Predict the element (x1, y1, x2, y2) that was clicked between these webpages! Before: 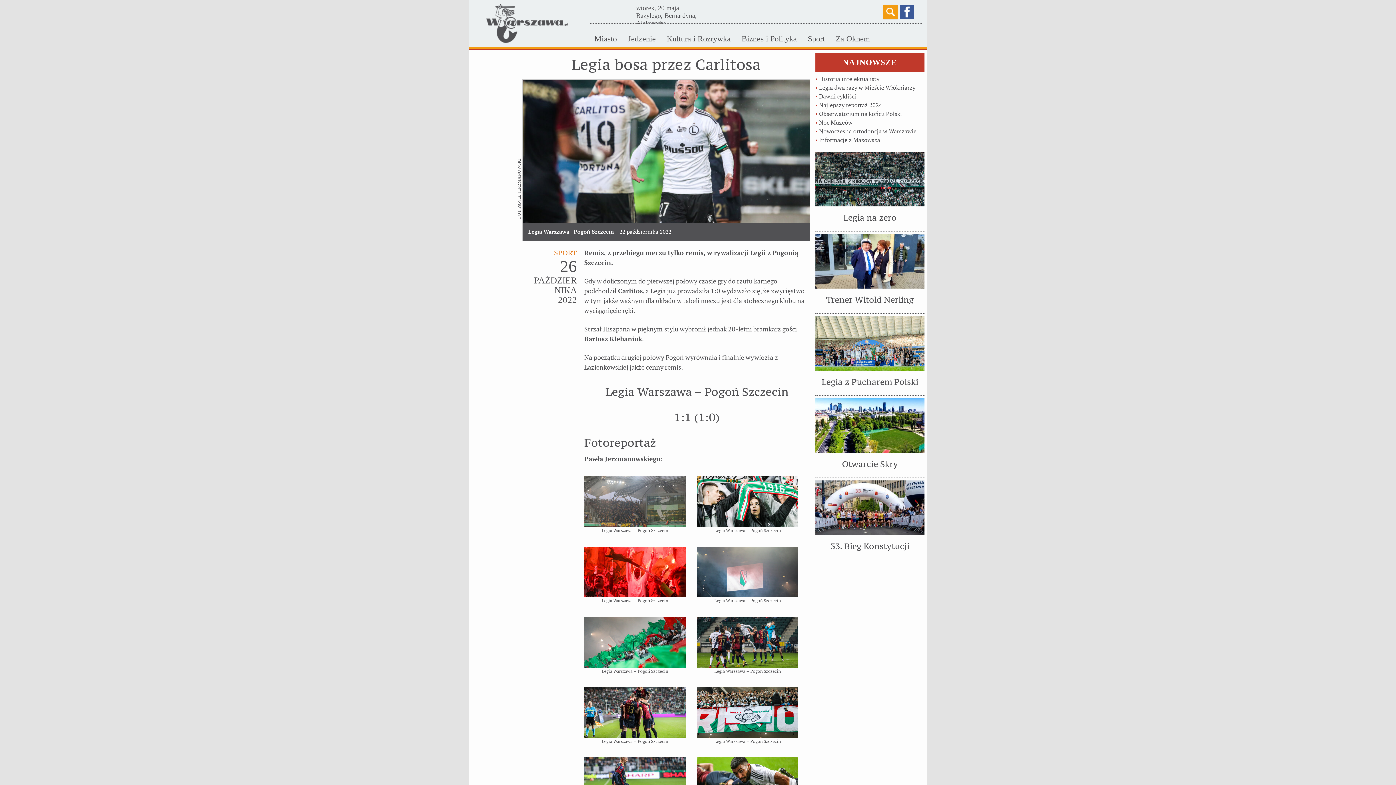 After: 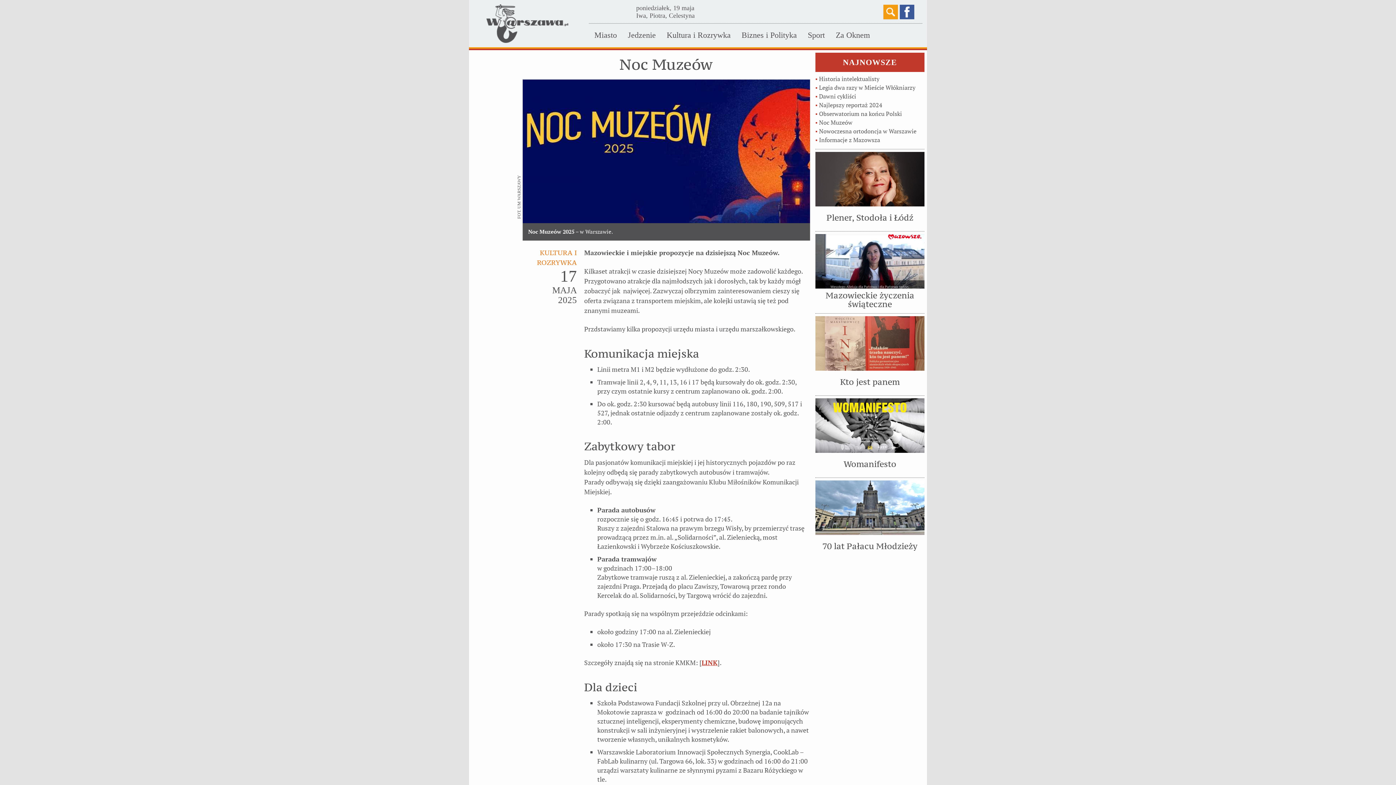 Action: label: Noc Muzeów bbox: (819, 118, 852, 126)